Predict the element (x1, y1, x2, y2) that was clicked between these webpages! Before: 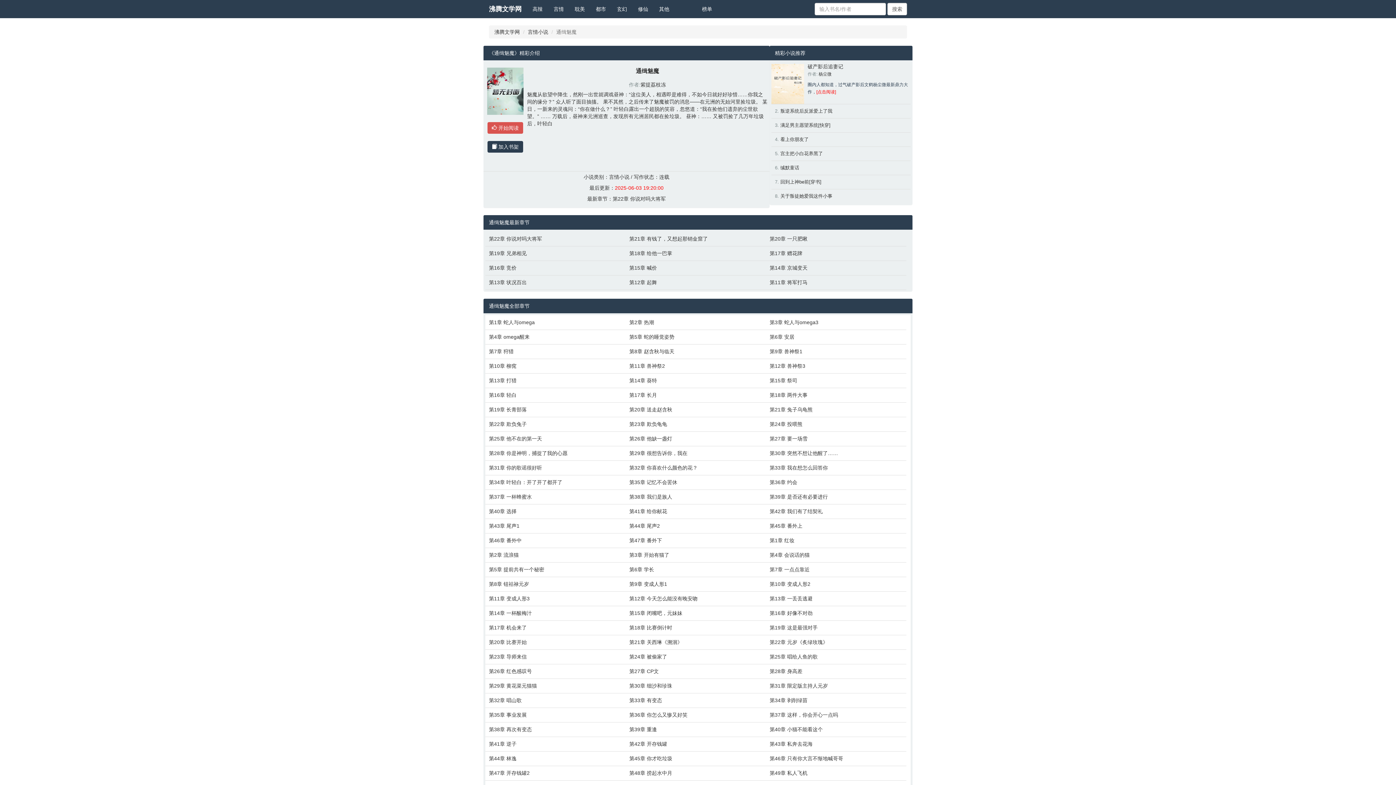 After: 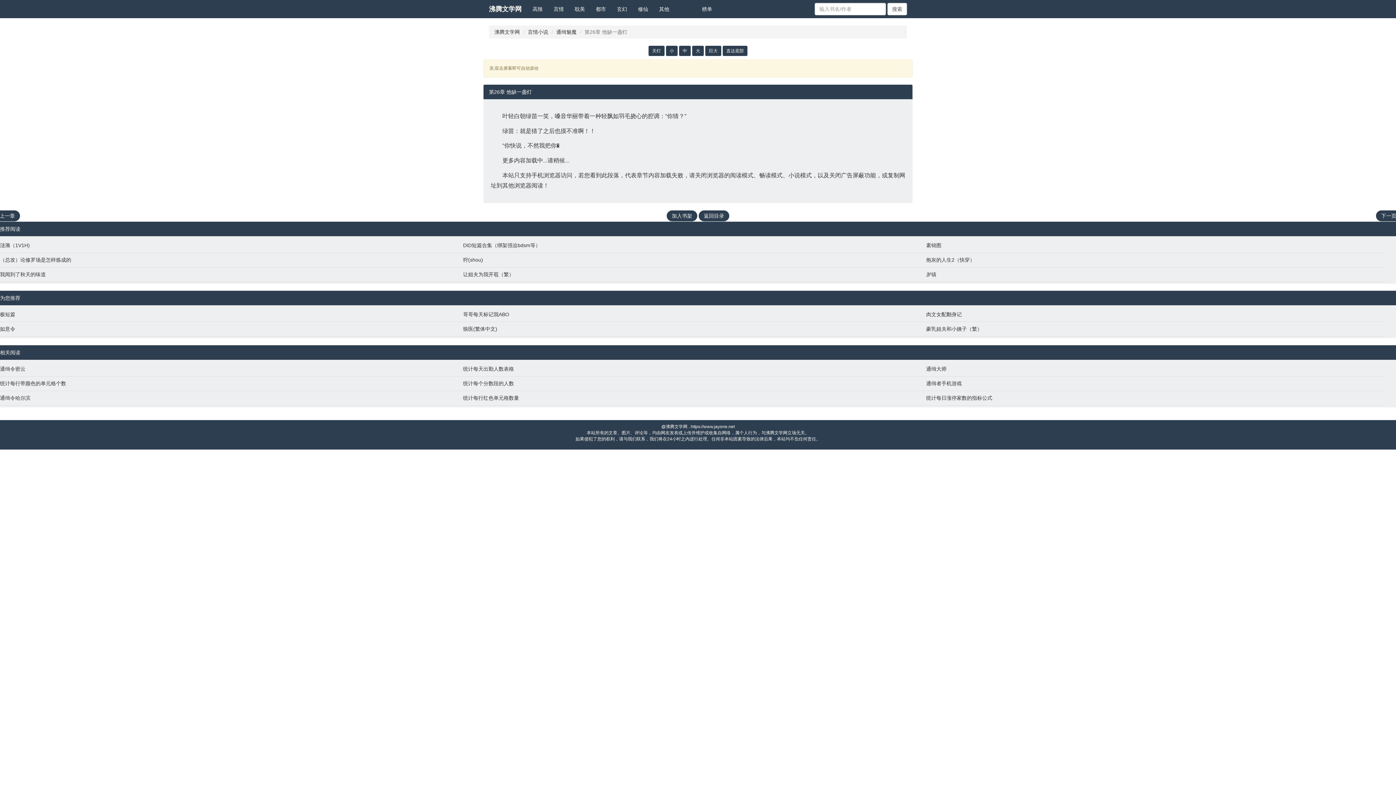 Action: label: 第26章 他缺一盏灯 bbox: (629, 435, 762, 442)